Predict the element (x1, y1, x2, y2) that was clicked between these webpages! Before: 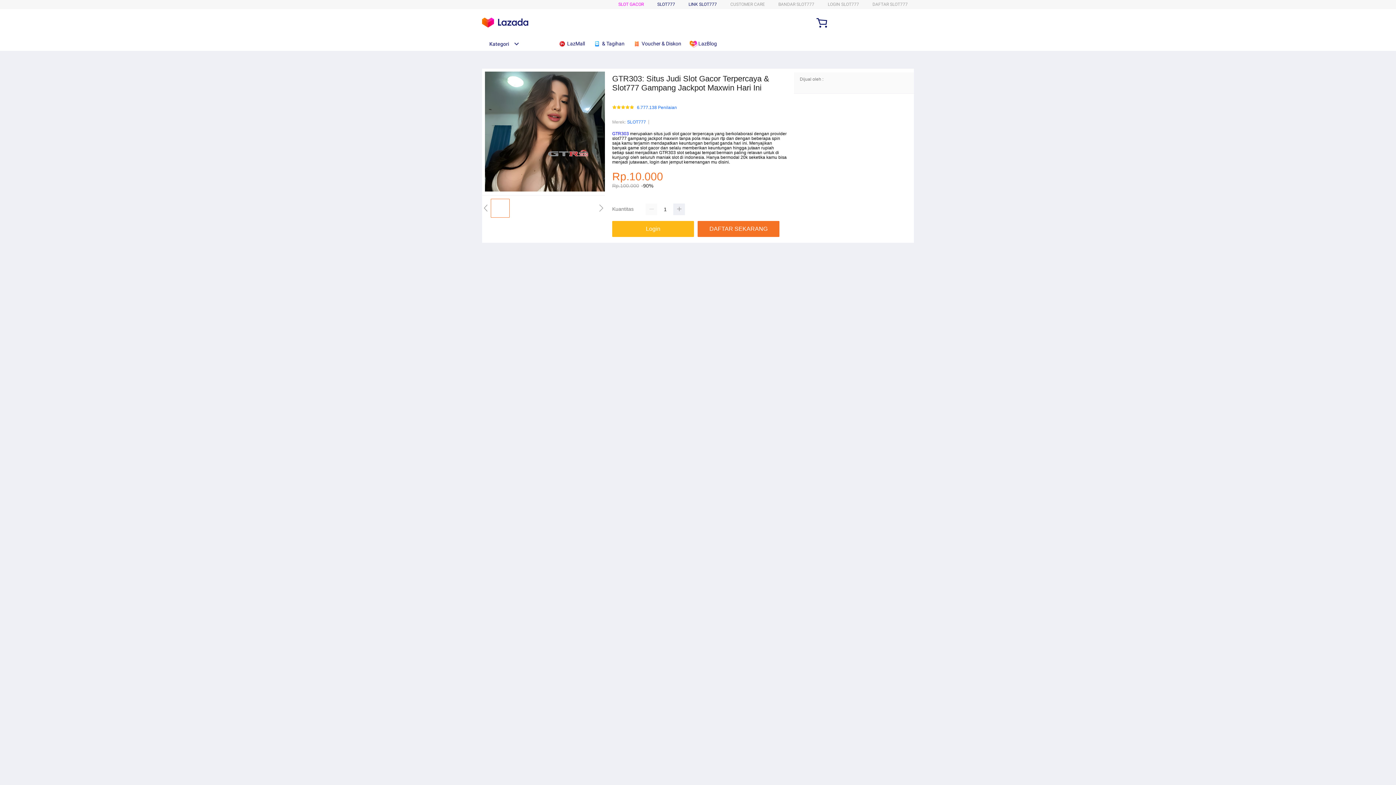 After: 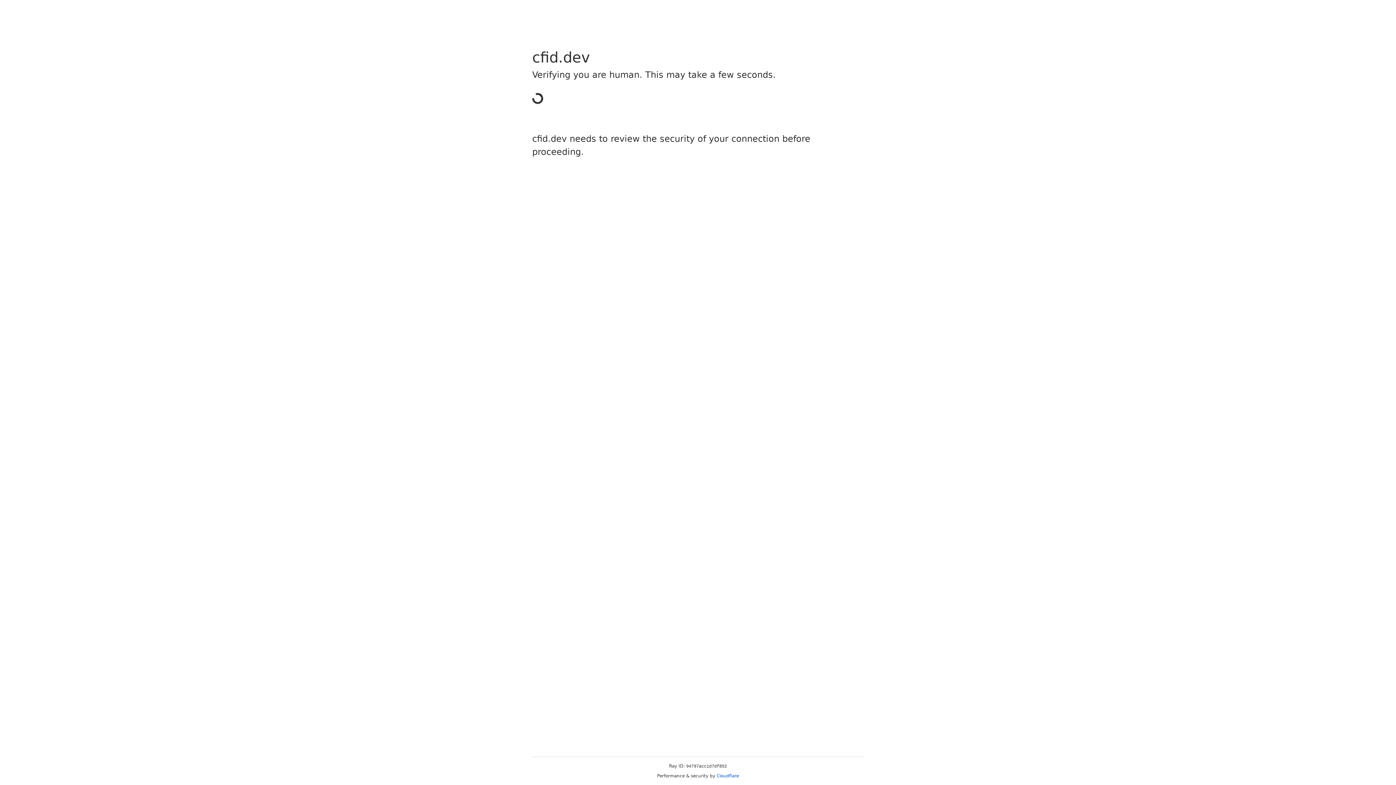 Action: label: DAFTAR SLOT777 bbox: (872, 1, 908, 6)